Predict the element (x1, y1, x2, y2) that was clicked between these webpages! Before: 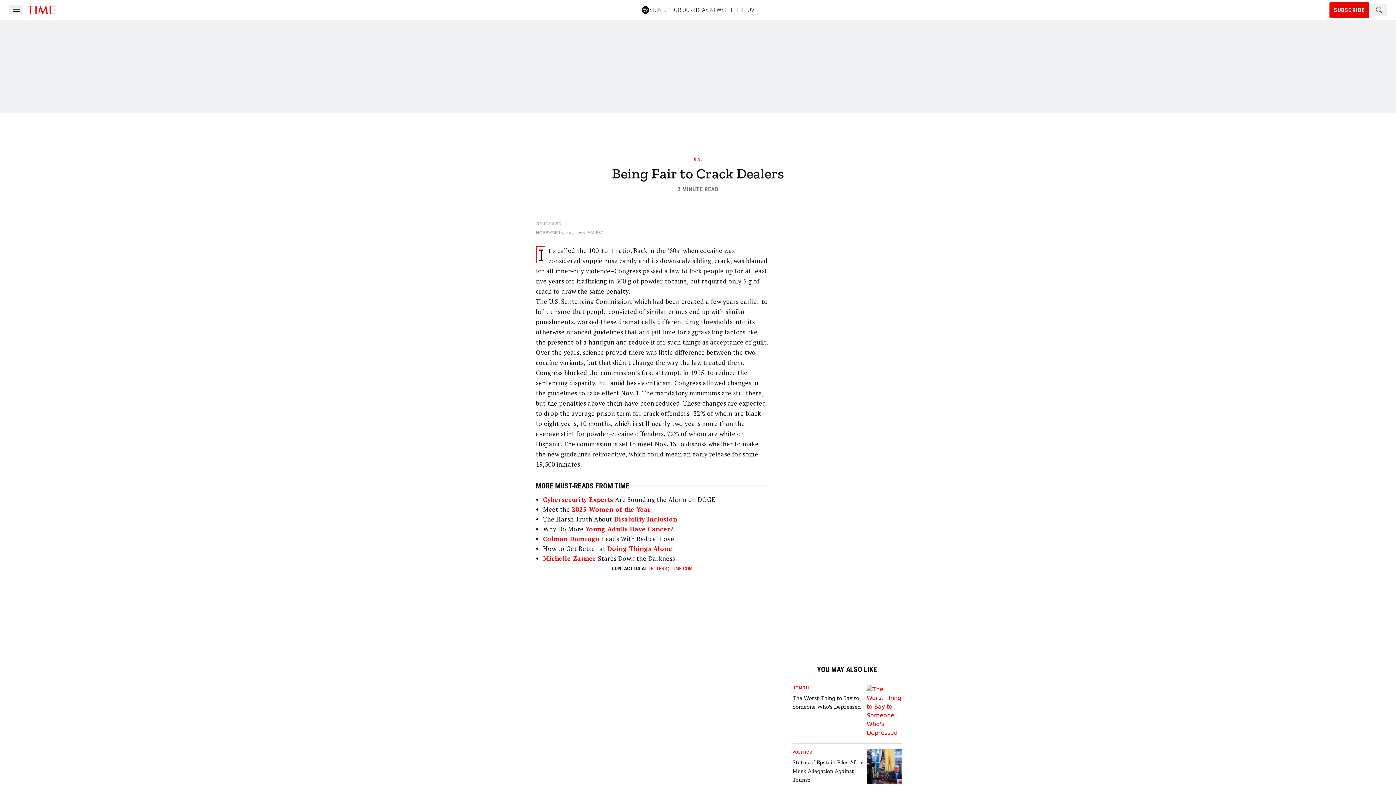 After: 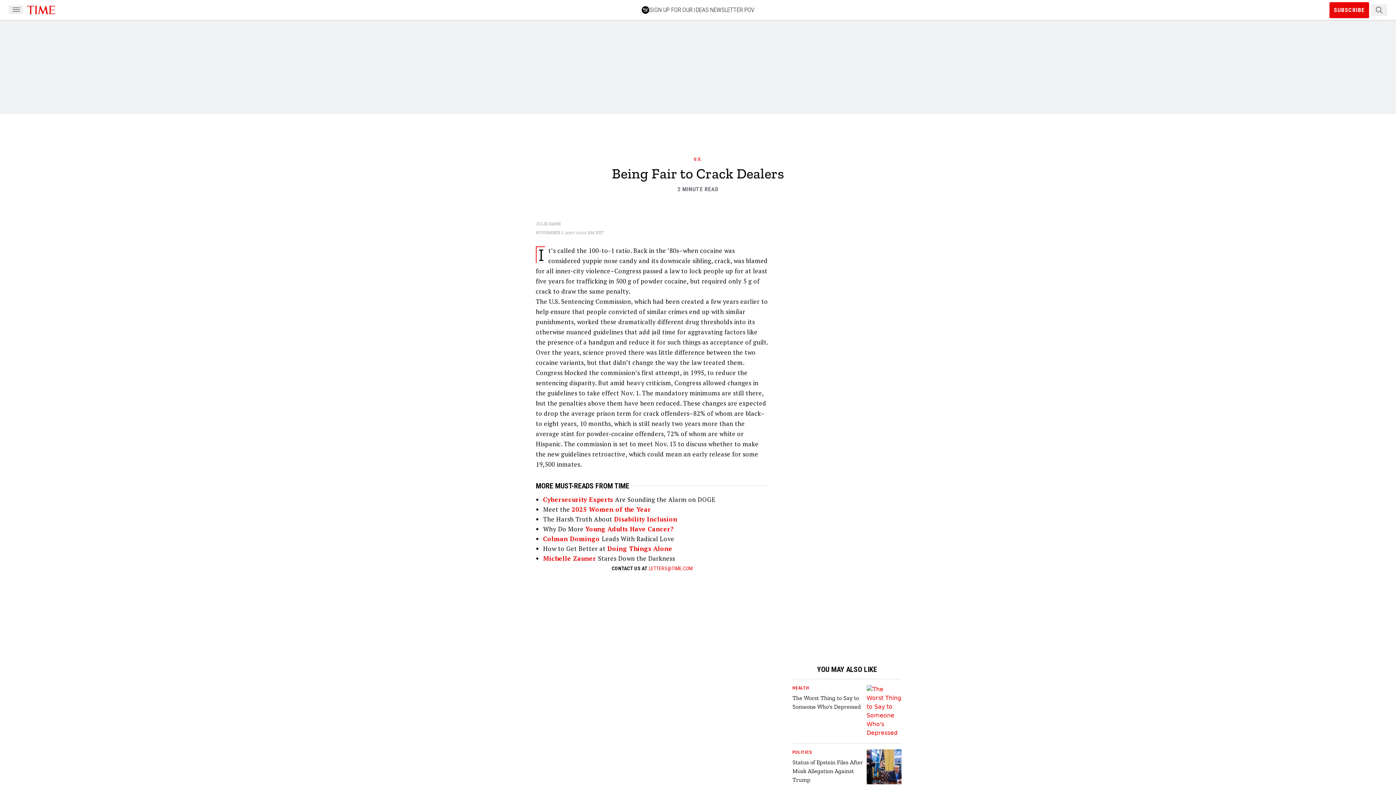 Action: label: LETTERS@TIME.COM bbox: (648, 565, 692, 571)